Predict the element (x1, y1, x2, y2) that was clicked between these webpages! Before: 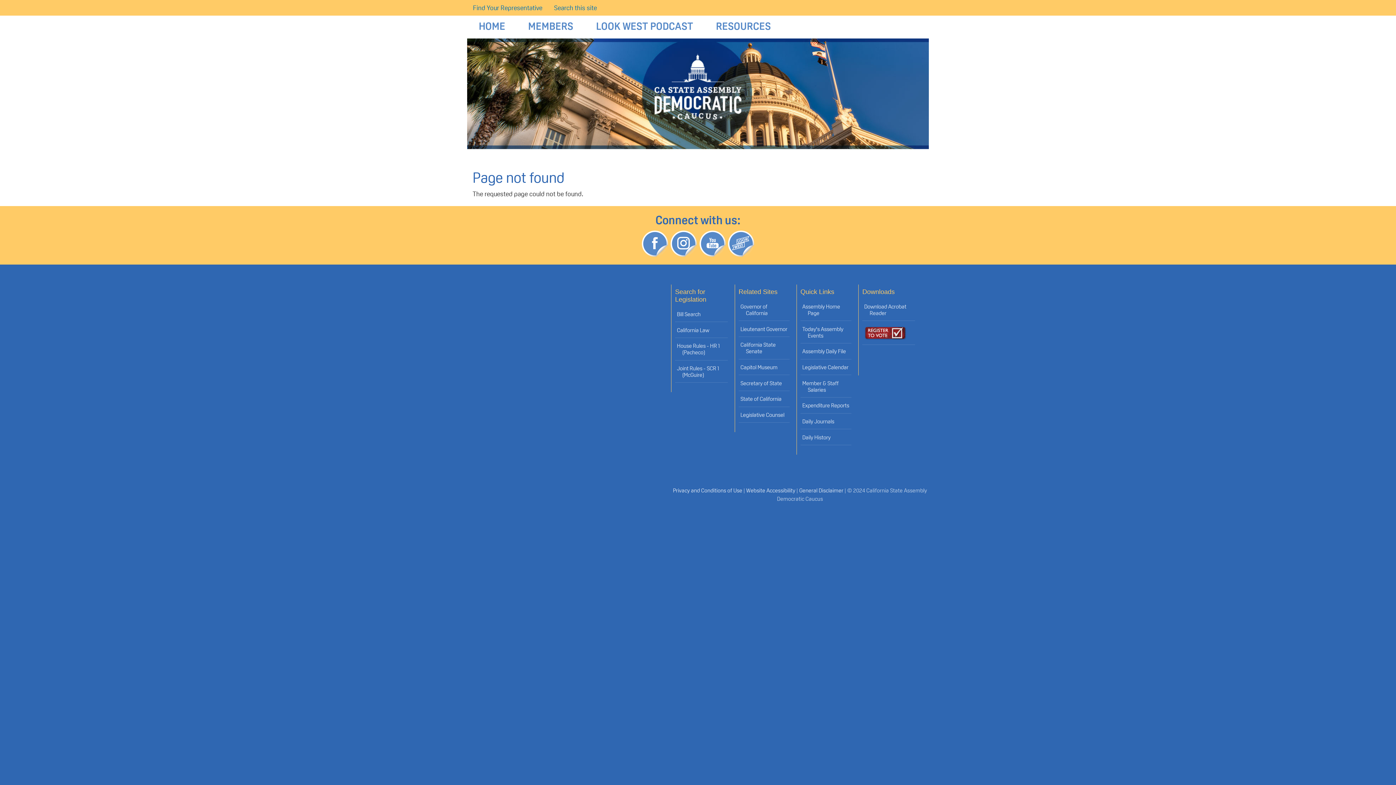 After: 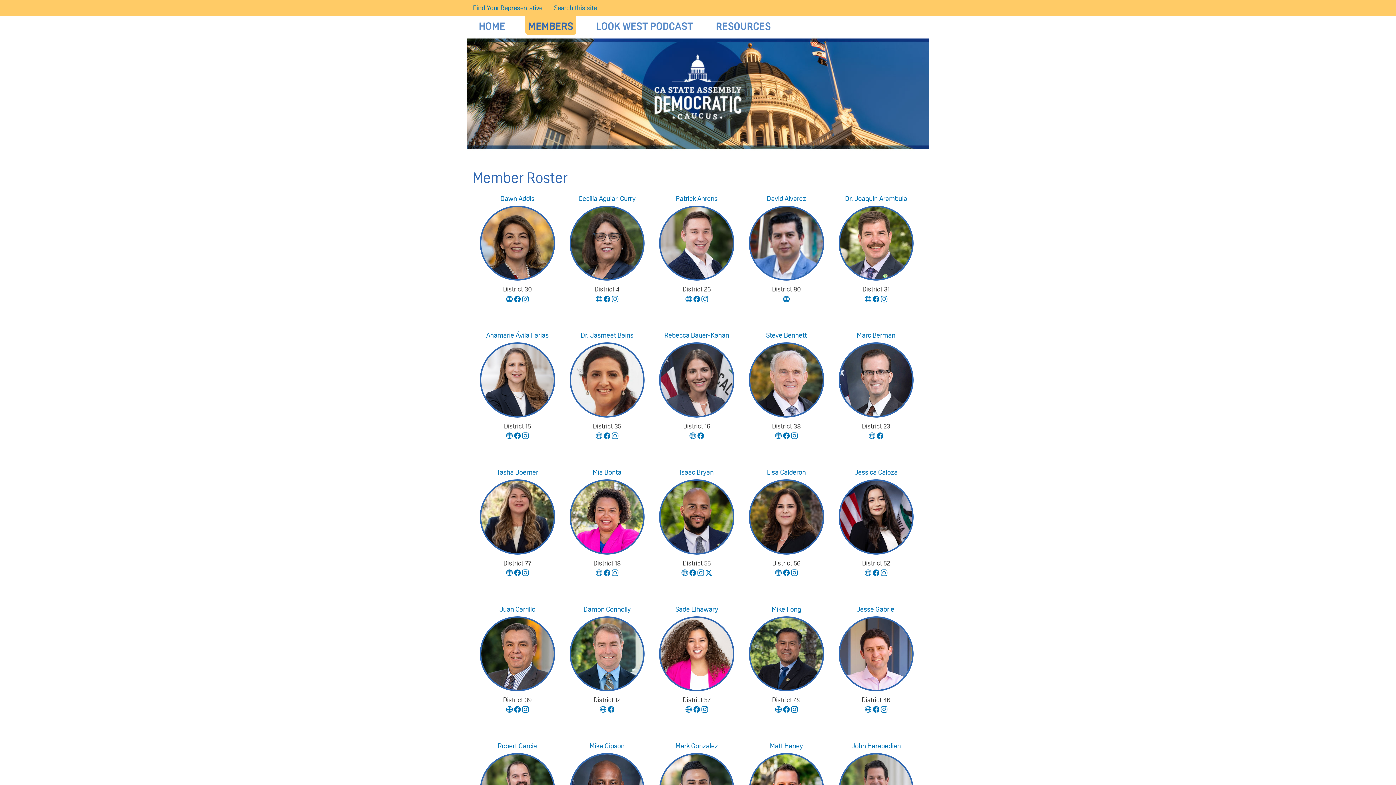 Action: bbox: (525, 15, 576, 36) label: MEMBERS